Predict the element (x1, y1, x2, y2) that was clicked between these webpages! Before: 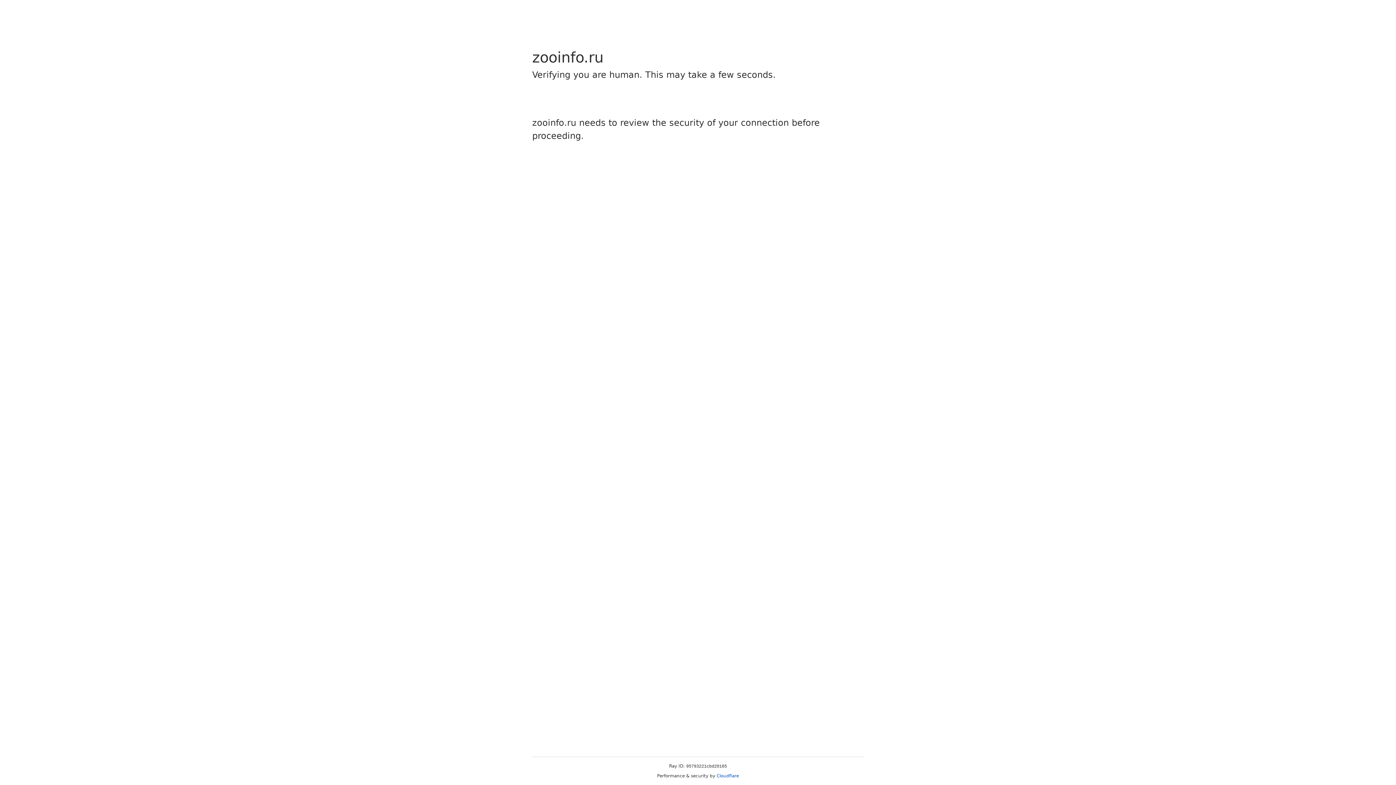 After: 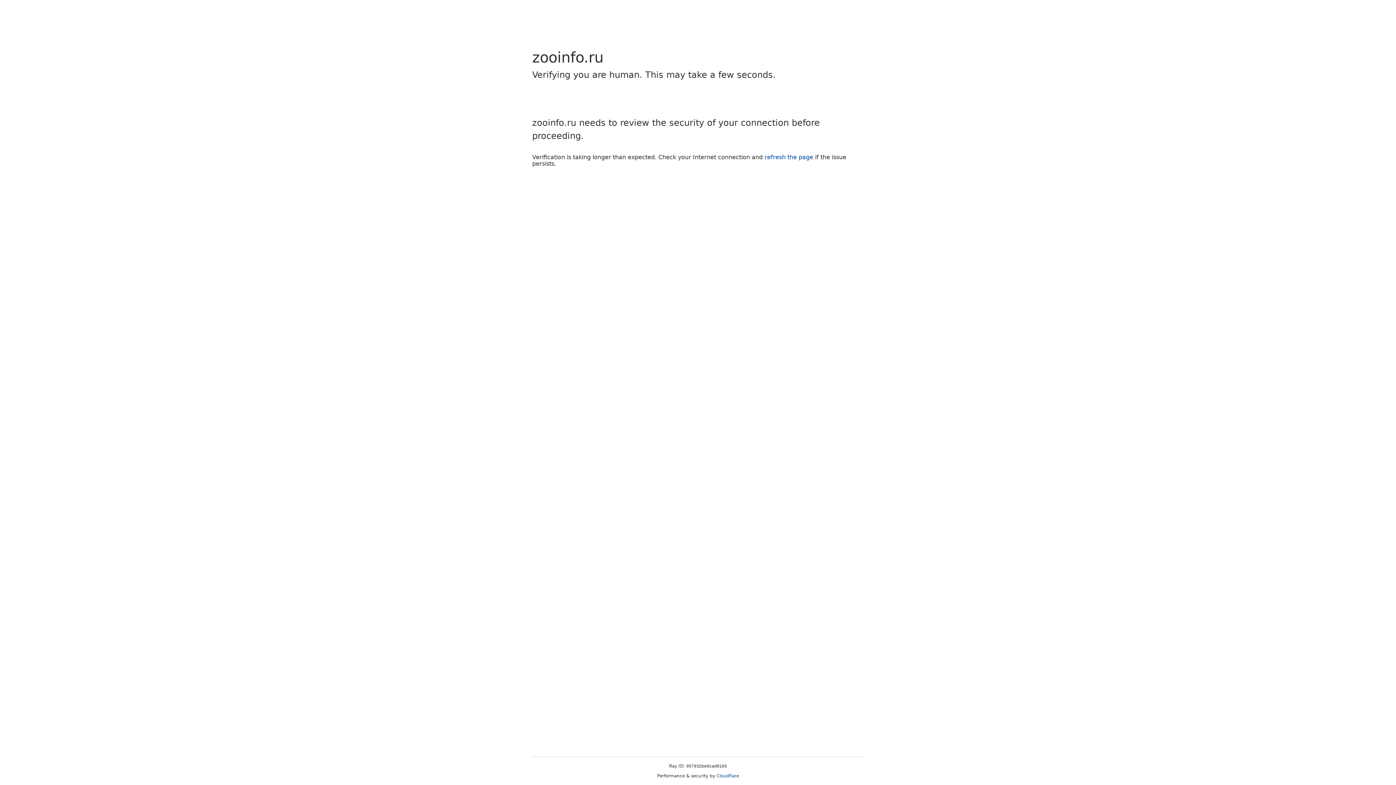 Action: bbox: (716, 773, 739, 778) label: Cloudflare